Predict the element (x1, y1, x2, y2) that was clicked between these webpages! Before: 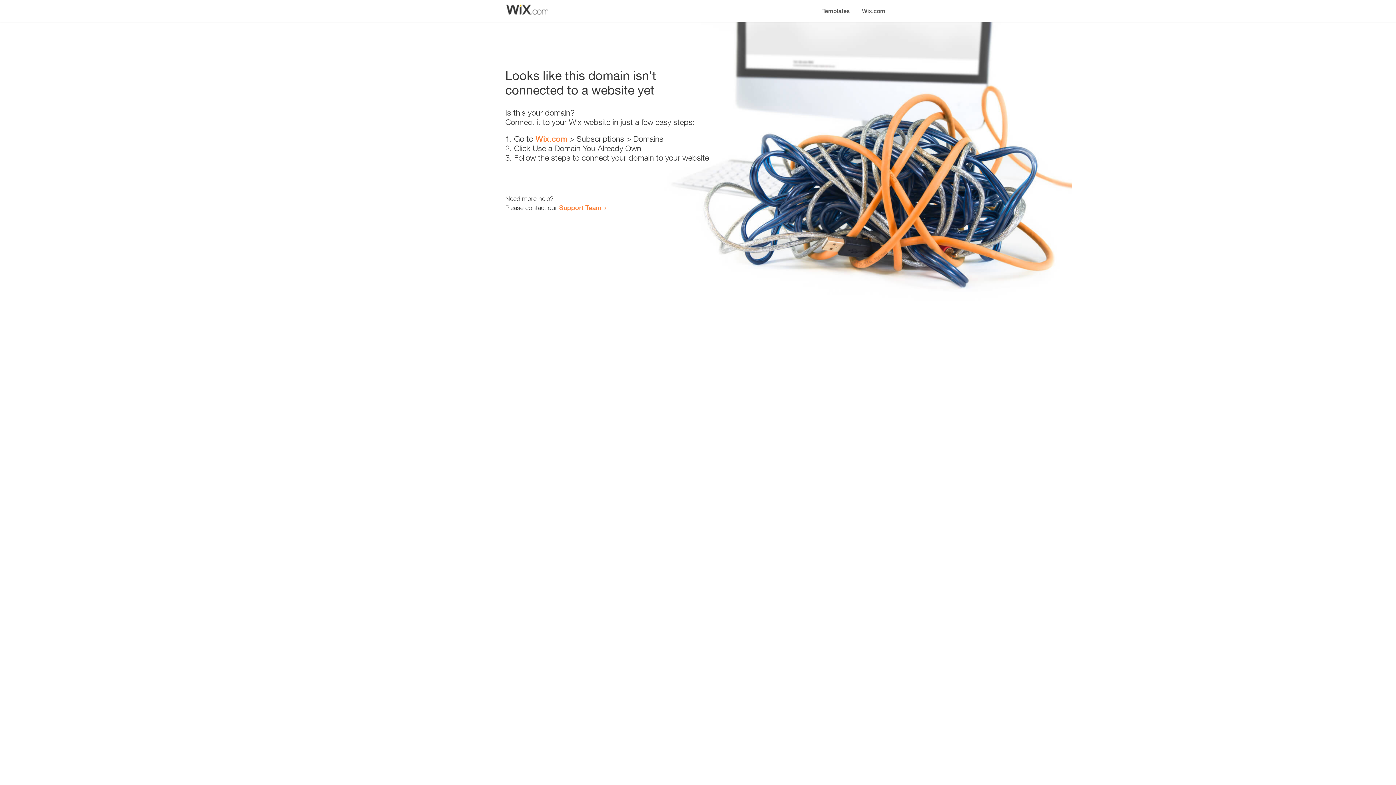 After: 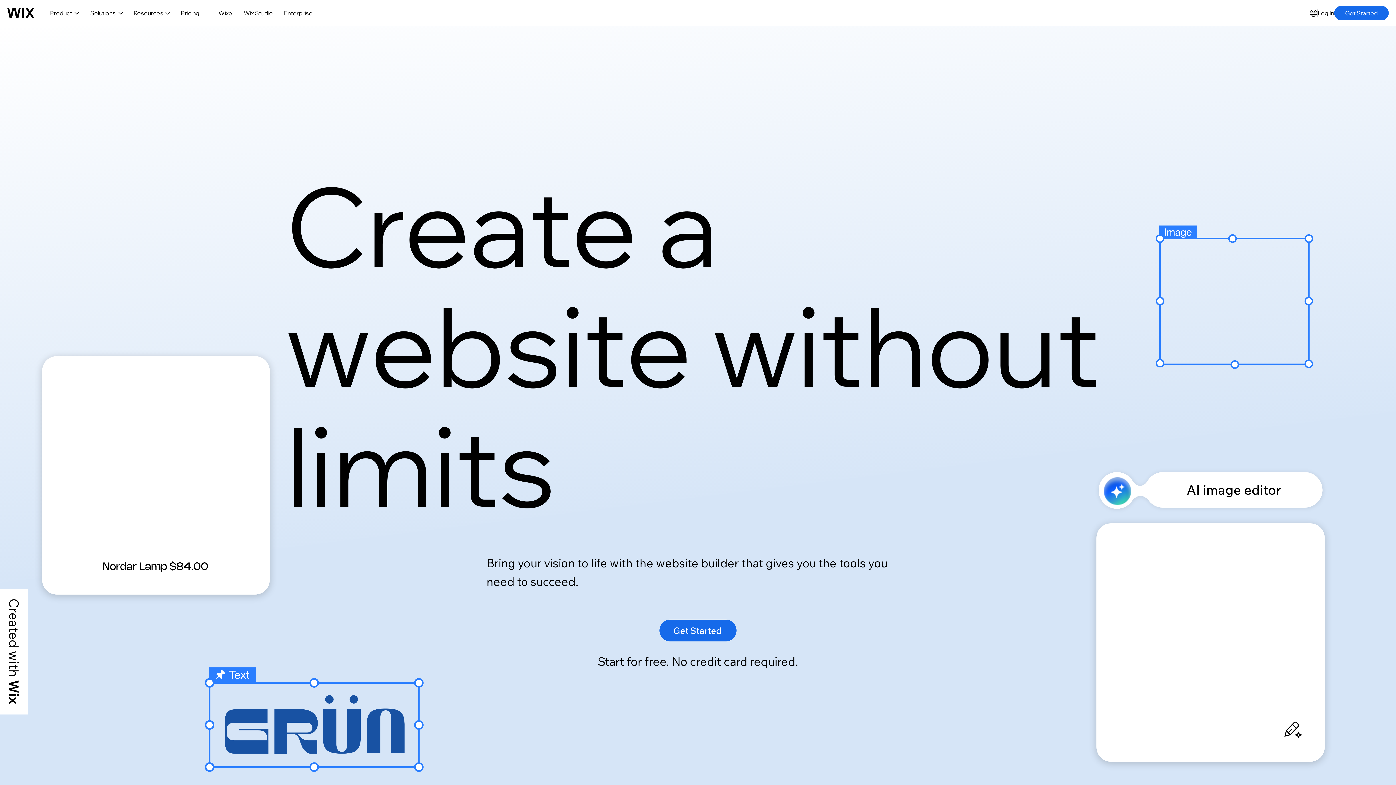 Action: bbox: (856, 0, 890, 14) label: Wix.com